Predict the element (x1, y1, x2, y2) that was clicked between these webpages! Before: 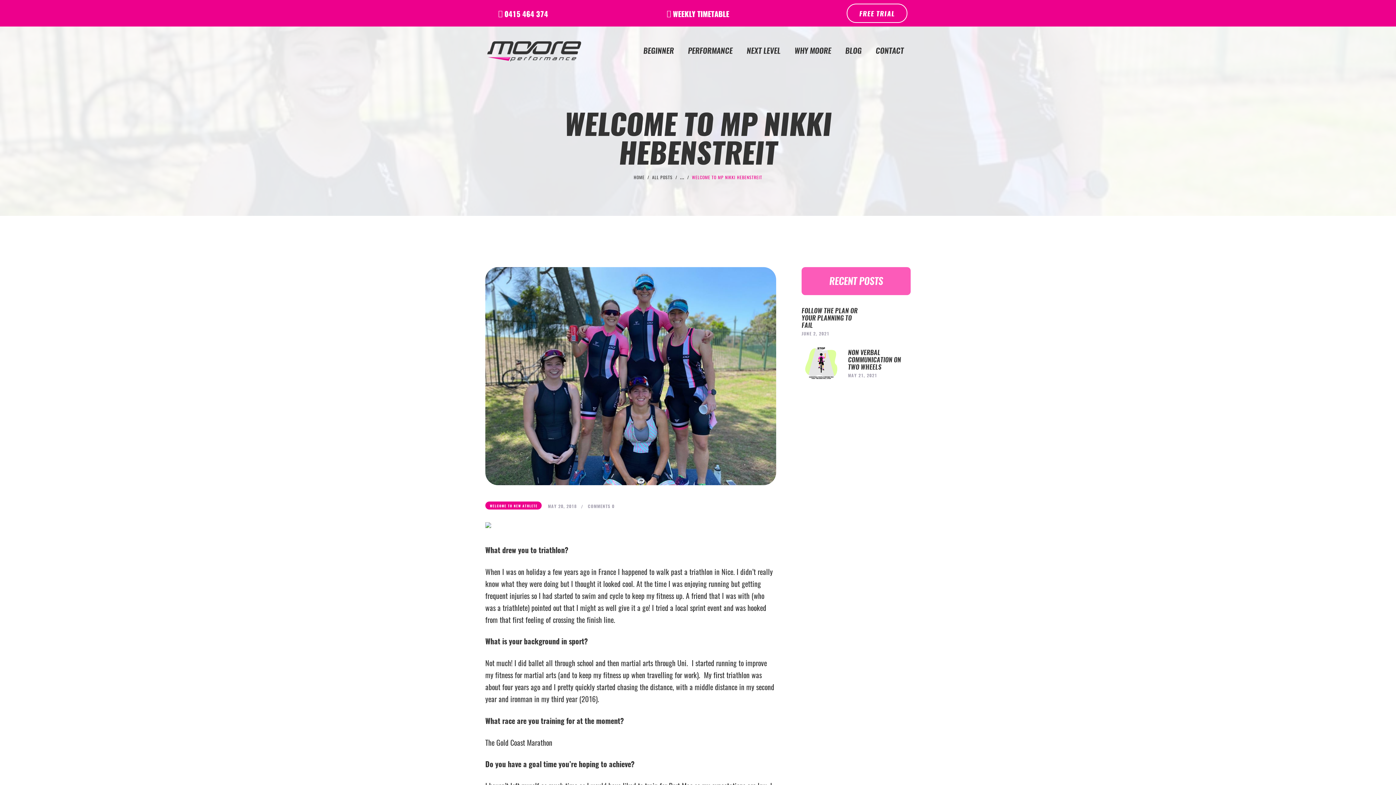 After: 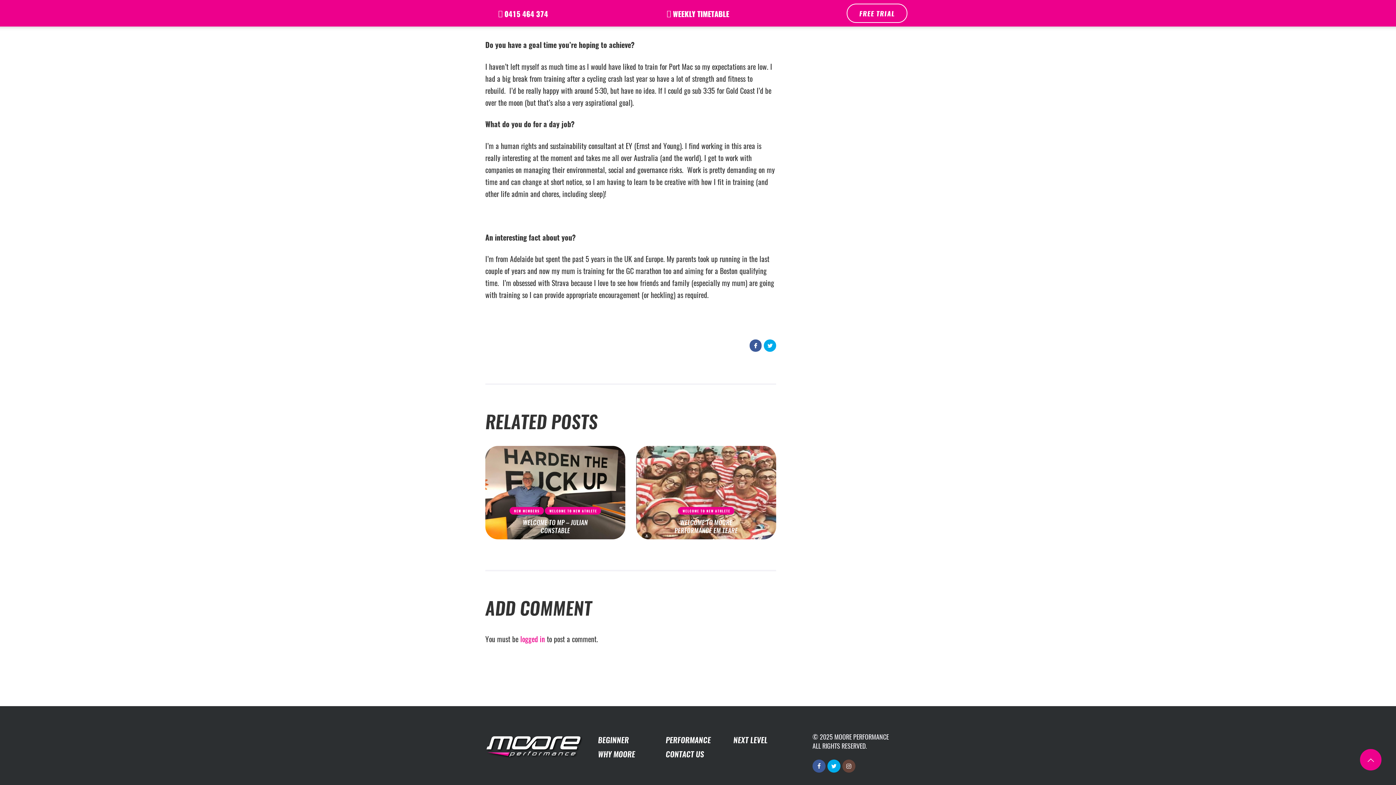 Action: bbox: (587, 503, 614, 510) label: 0
COMMENTS